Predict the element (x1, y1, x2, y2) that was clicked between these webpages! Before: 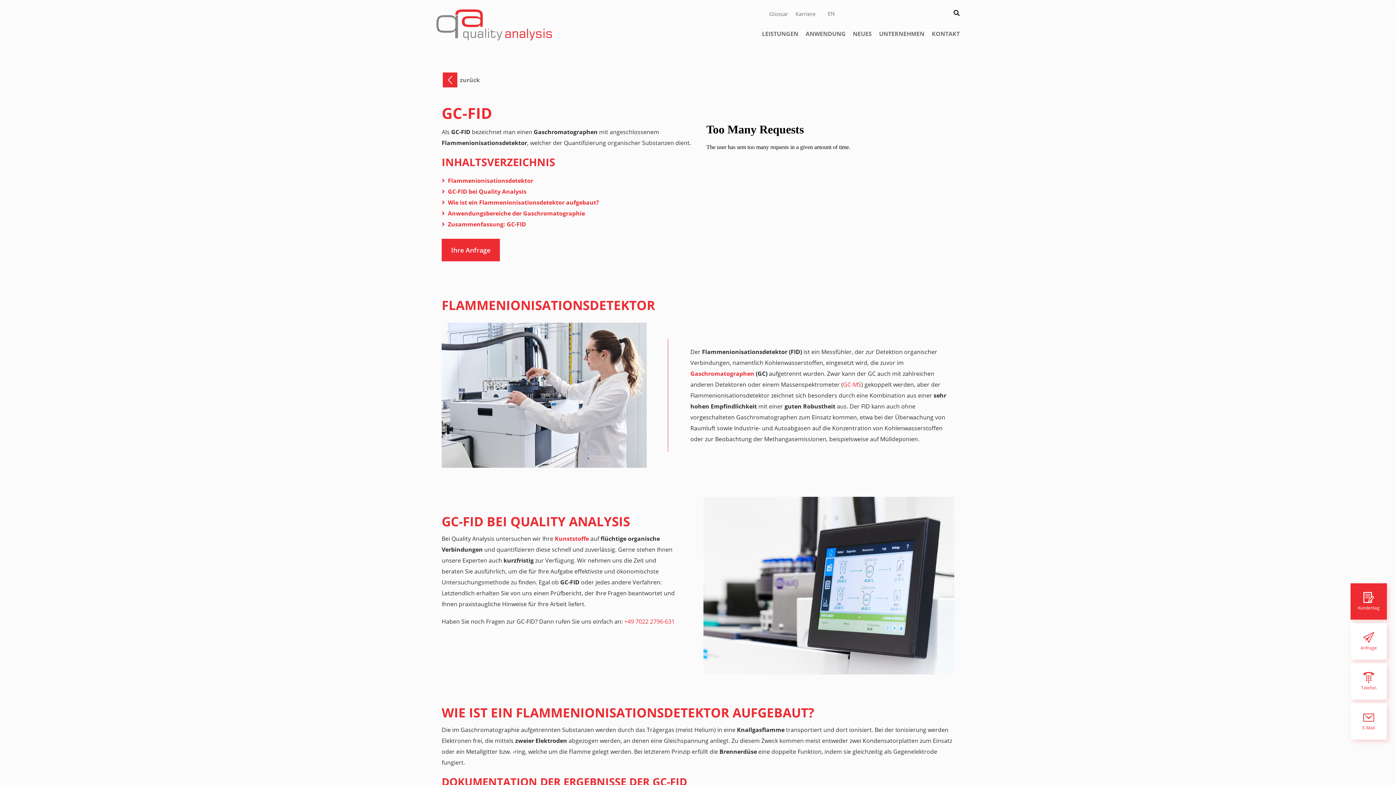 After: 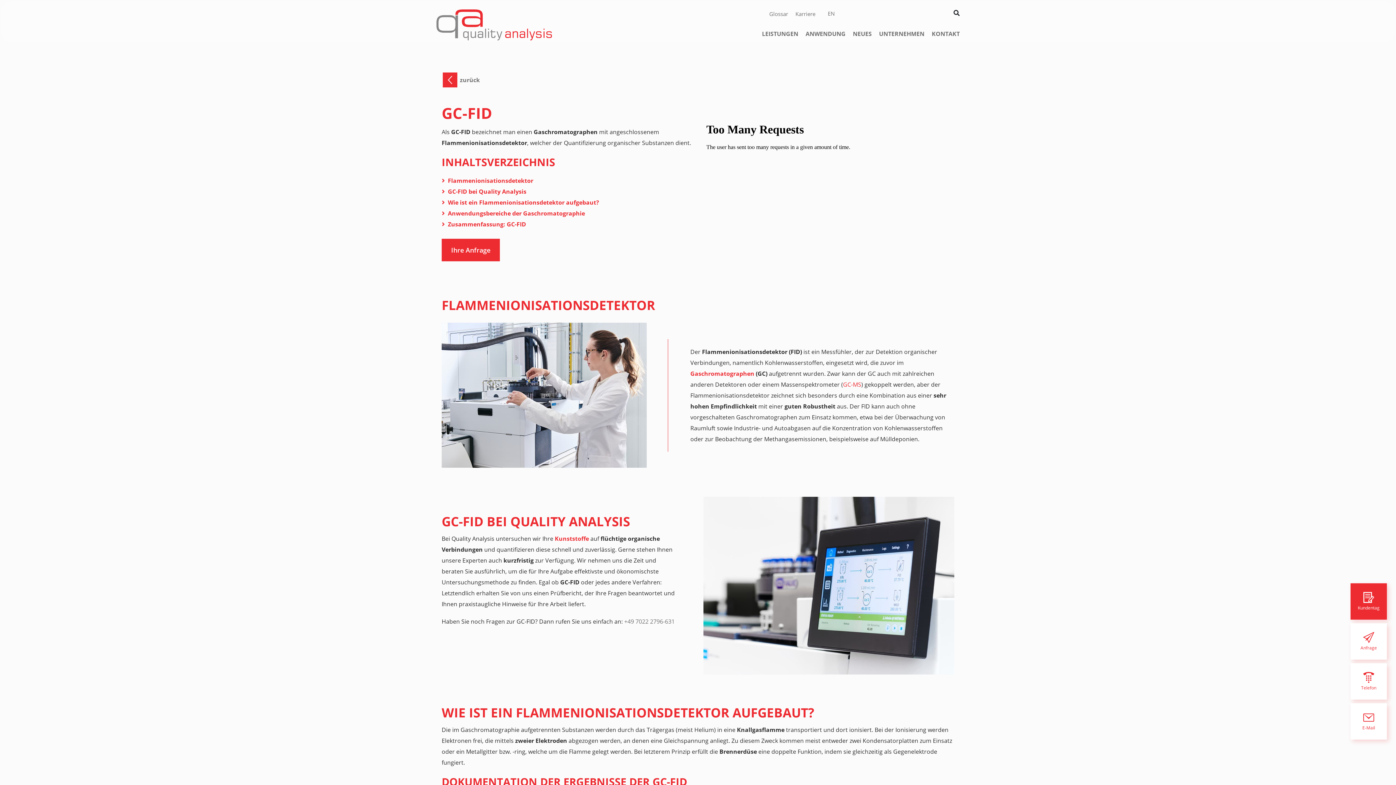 Action: label: +49 7022 2796-631 bbox: (624, 617, 674, 625)